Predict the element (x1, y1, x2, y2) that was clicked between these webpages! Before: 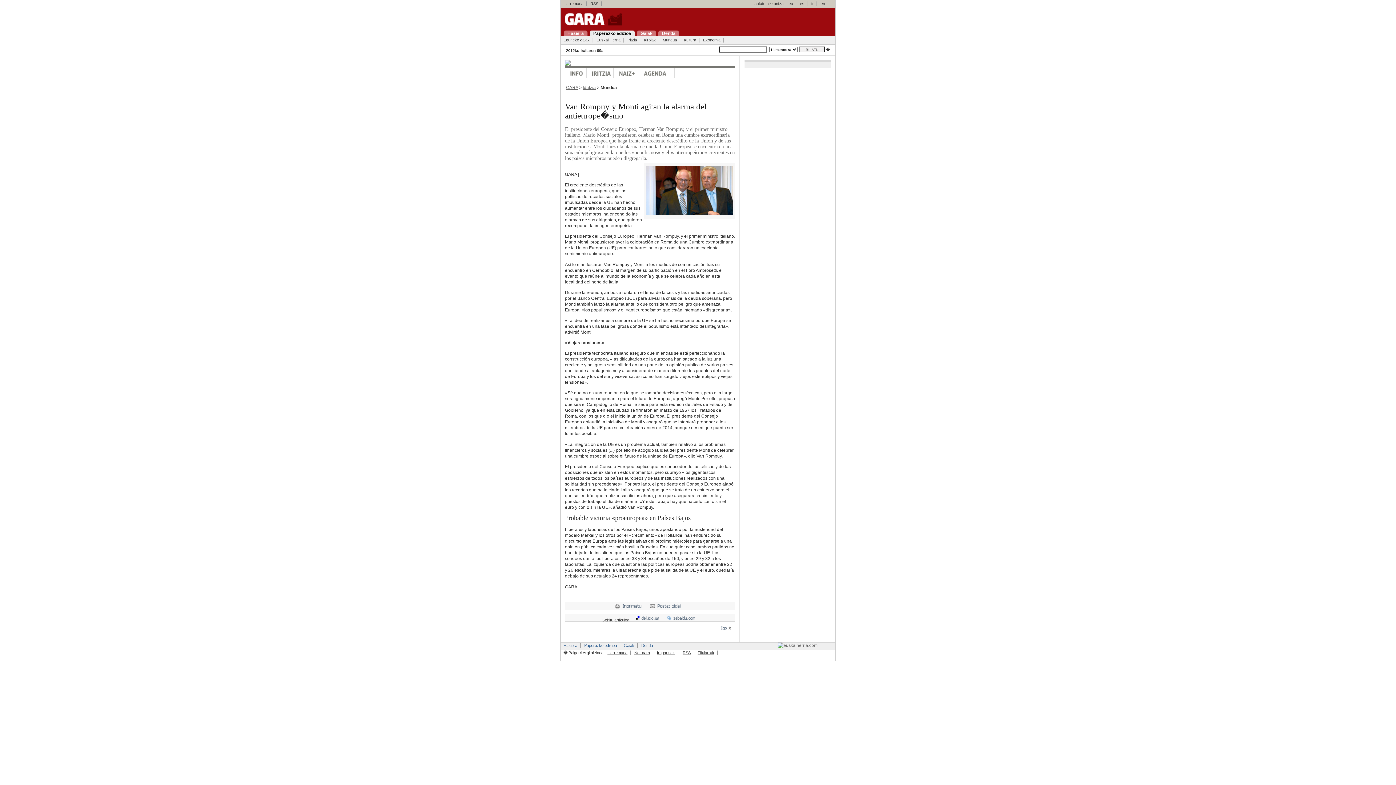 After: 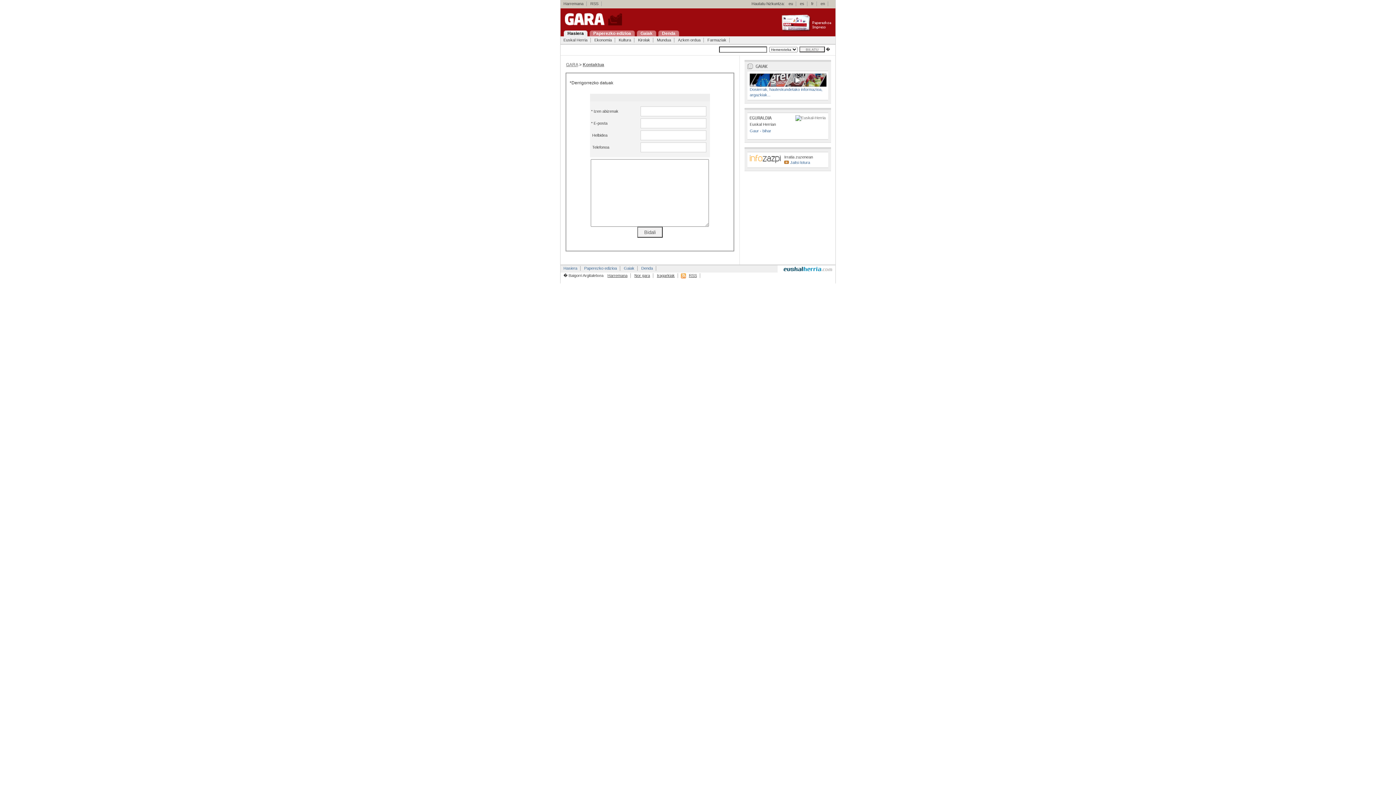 Action: bbox: (638, 643, 656, 648) label: Denda